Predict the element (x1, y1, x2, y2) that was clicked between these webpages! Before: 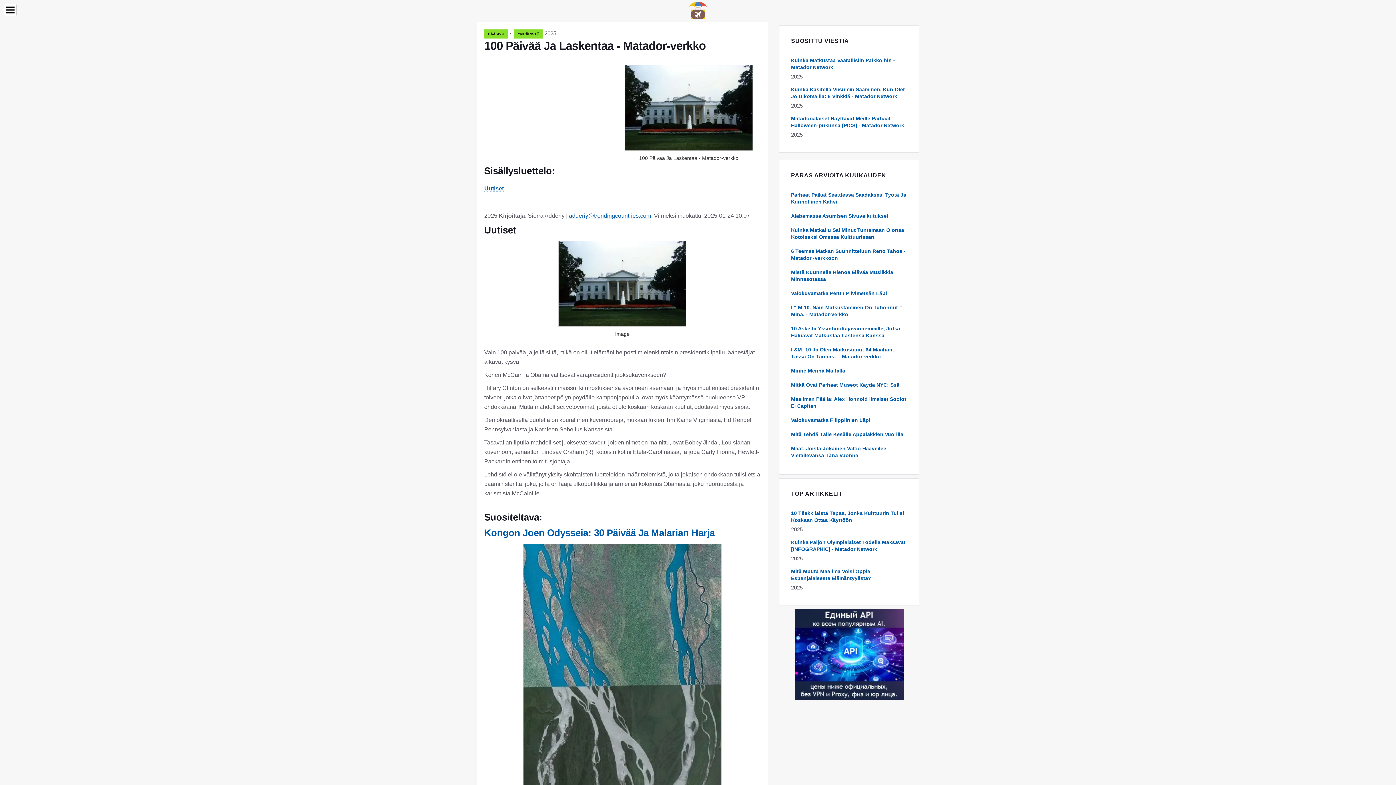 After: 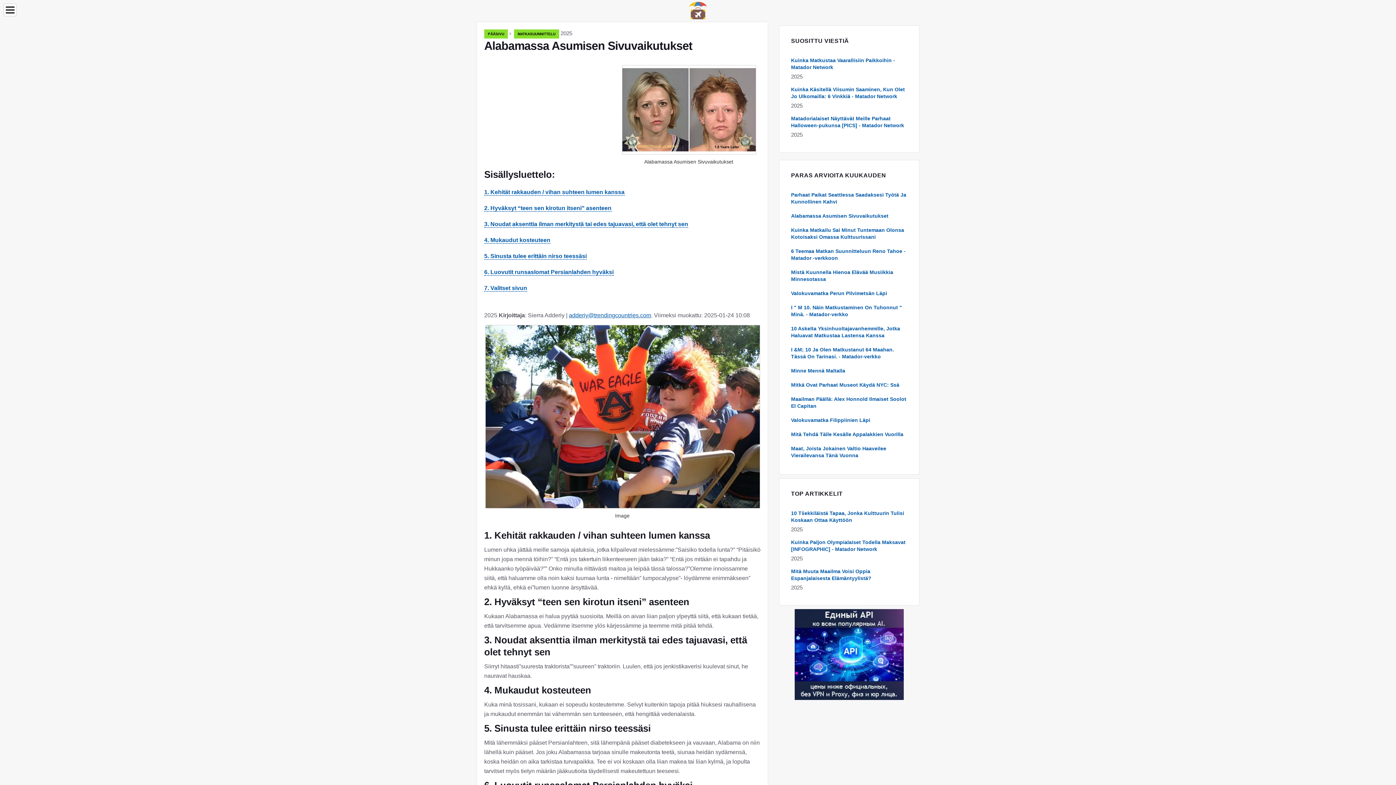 Action: label: Alabamassa Asumisen Sivuvaikutukset bbox: (791, 213, 888, 218)